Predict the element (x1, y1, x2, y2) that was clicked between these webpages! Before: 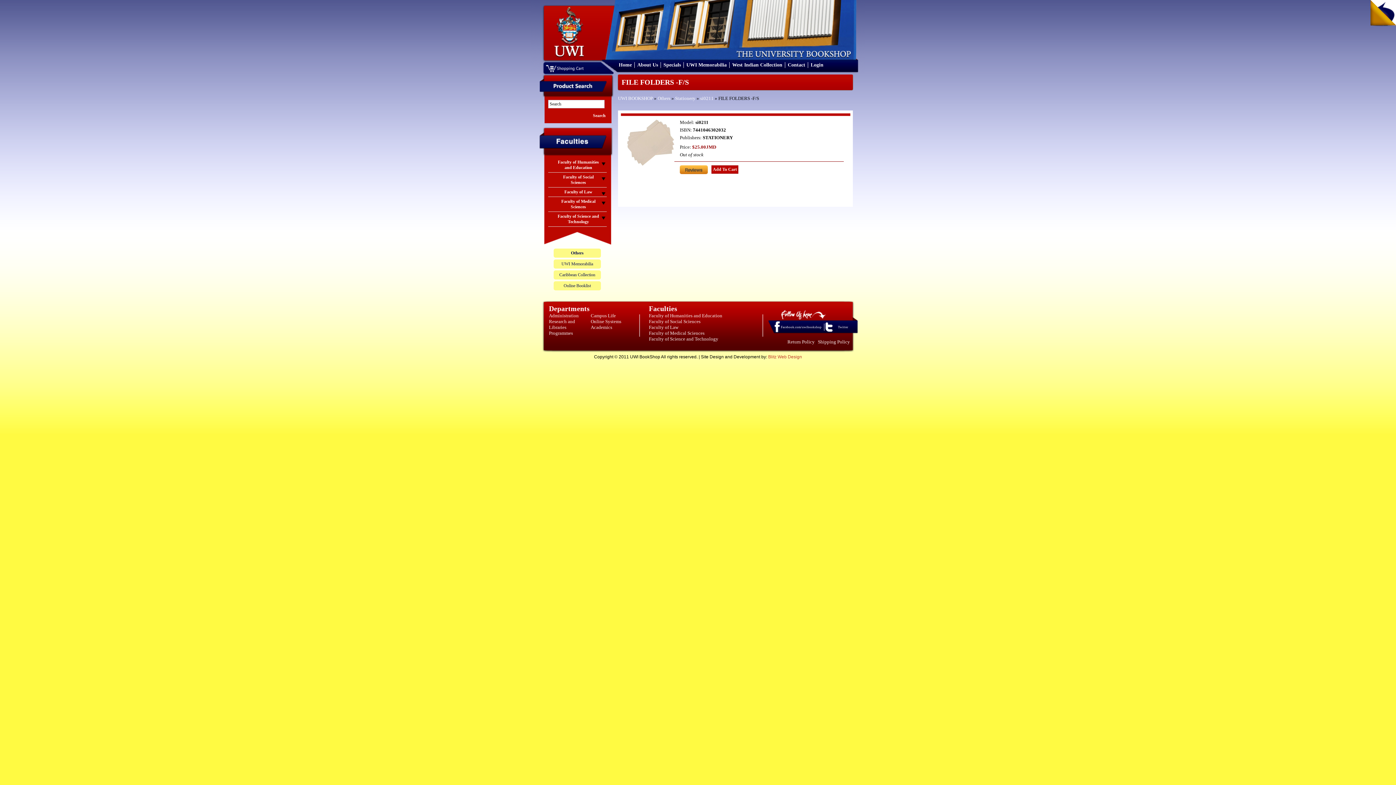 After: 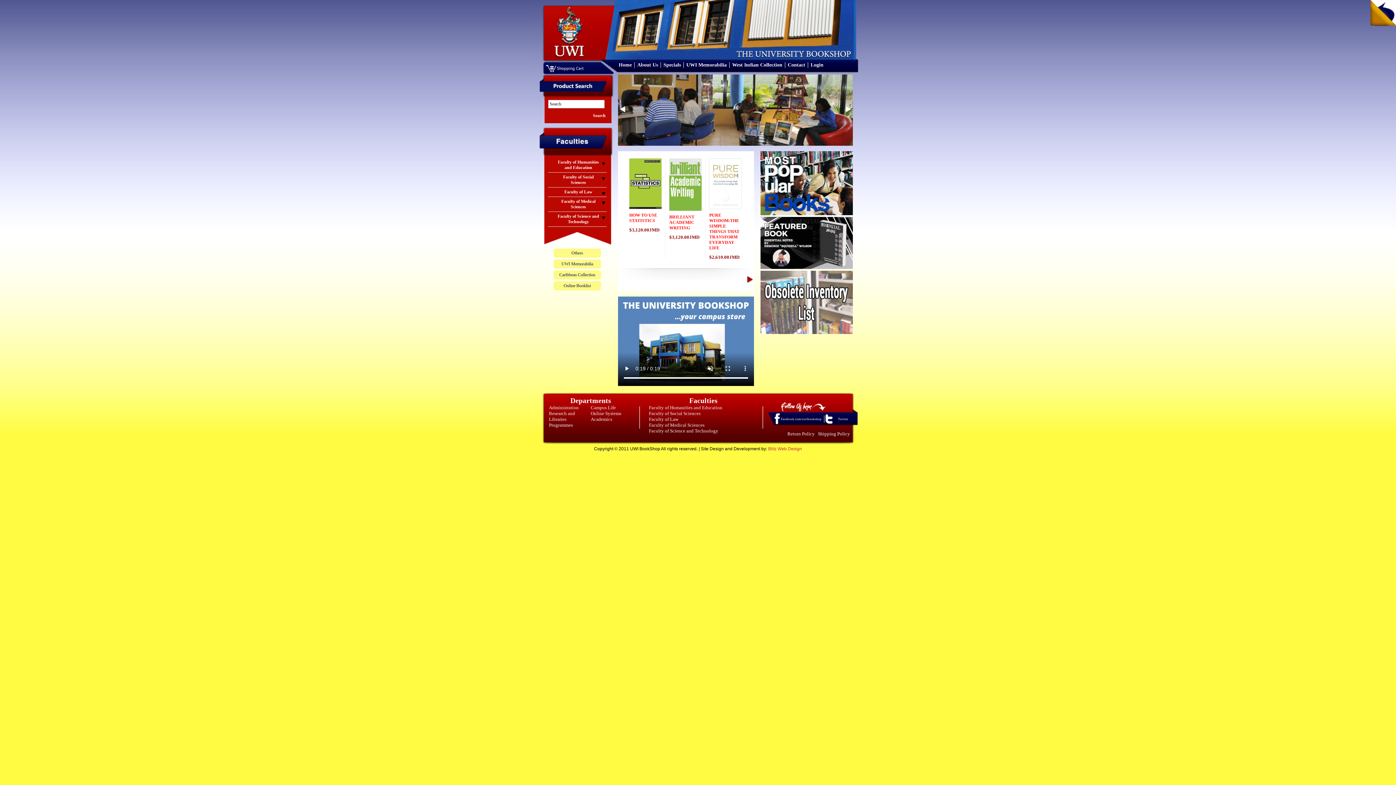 Action: bbox: (544, 54, 592, 60)